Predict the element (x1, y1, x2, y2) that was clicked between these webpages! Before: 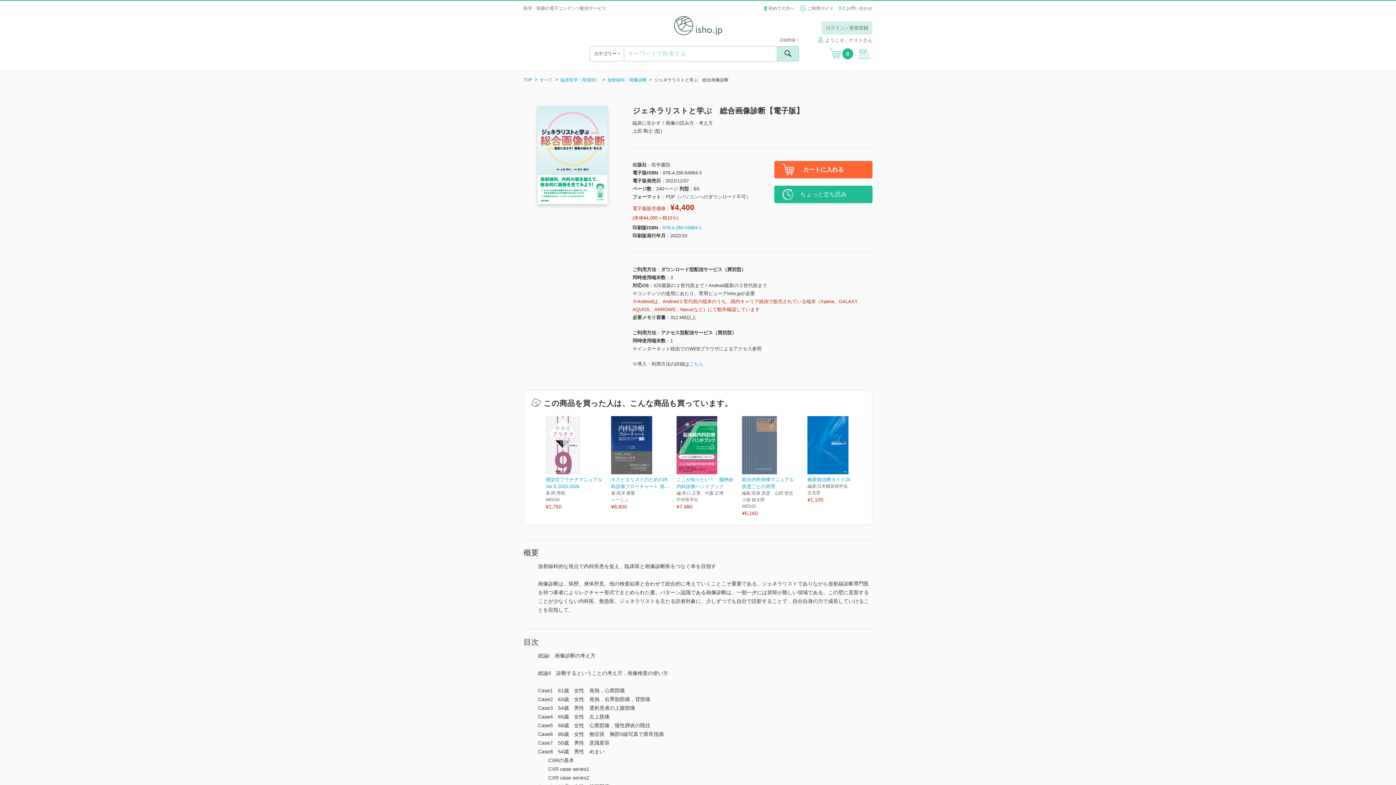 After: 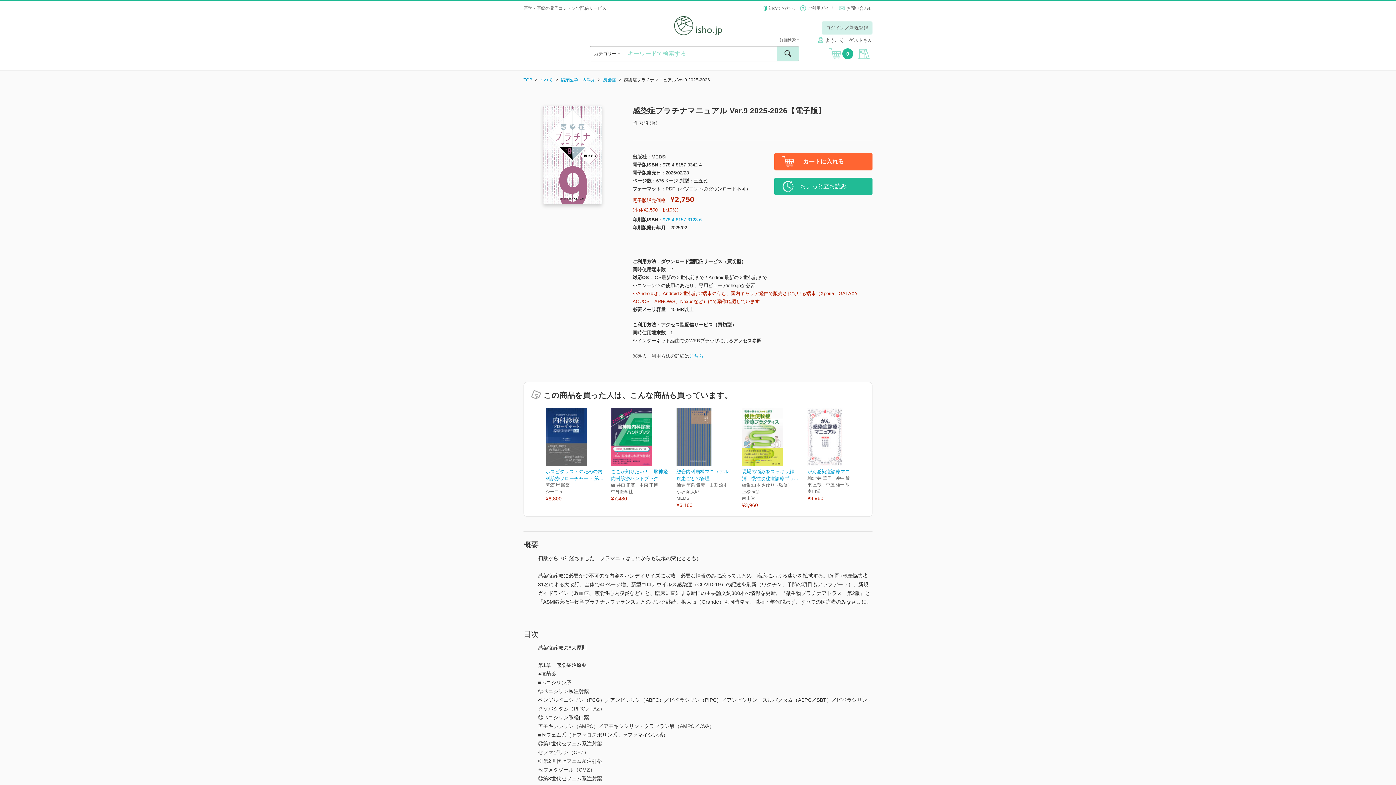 Action: label: 感染症プラチナマニュアル Ver.9 2025-2026

著:岡 秀昭

MEDSI

¥2,750 bbox: (545, 416, 604, 511)